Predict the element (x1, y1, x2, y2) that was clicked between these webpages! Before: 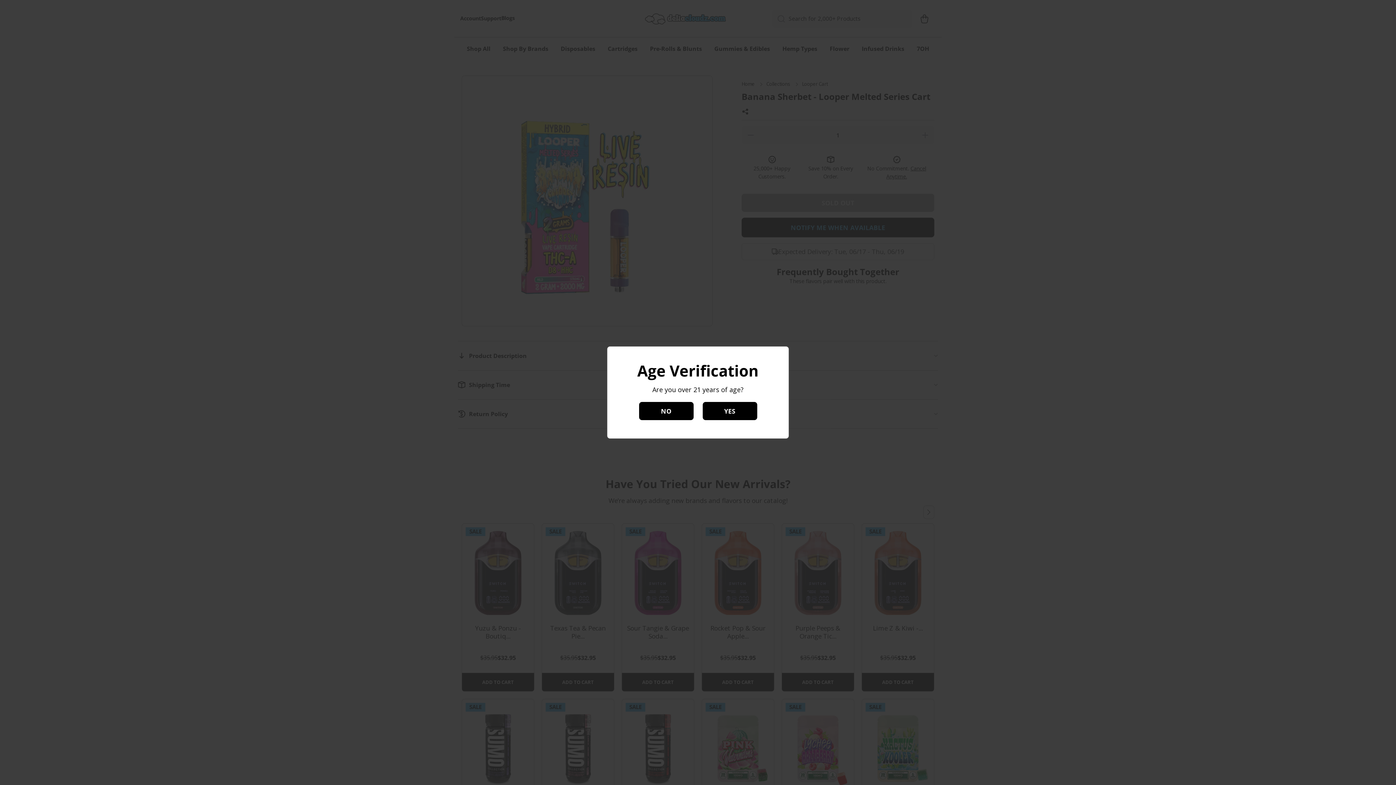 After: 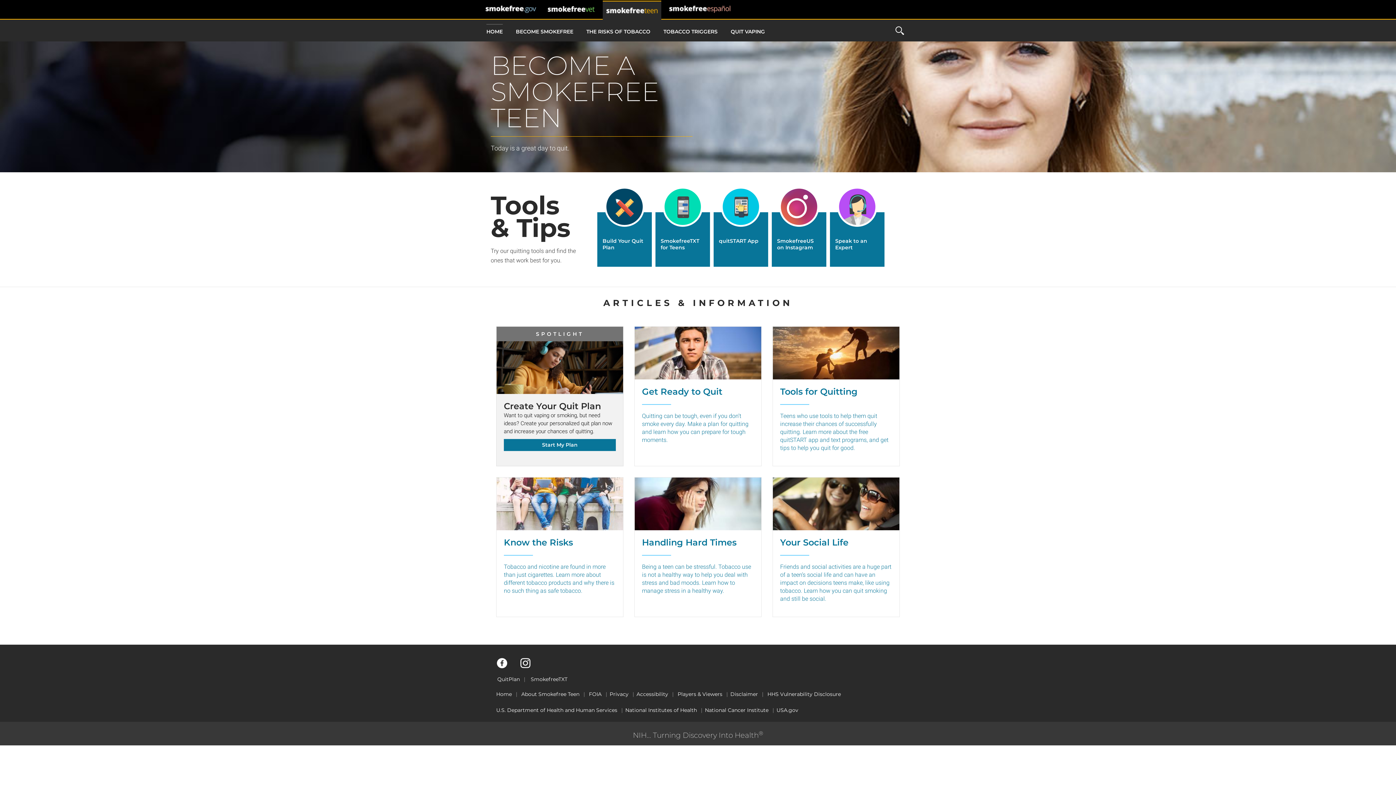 Action: label: NO bbox: (639, 402, 693, 420)